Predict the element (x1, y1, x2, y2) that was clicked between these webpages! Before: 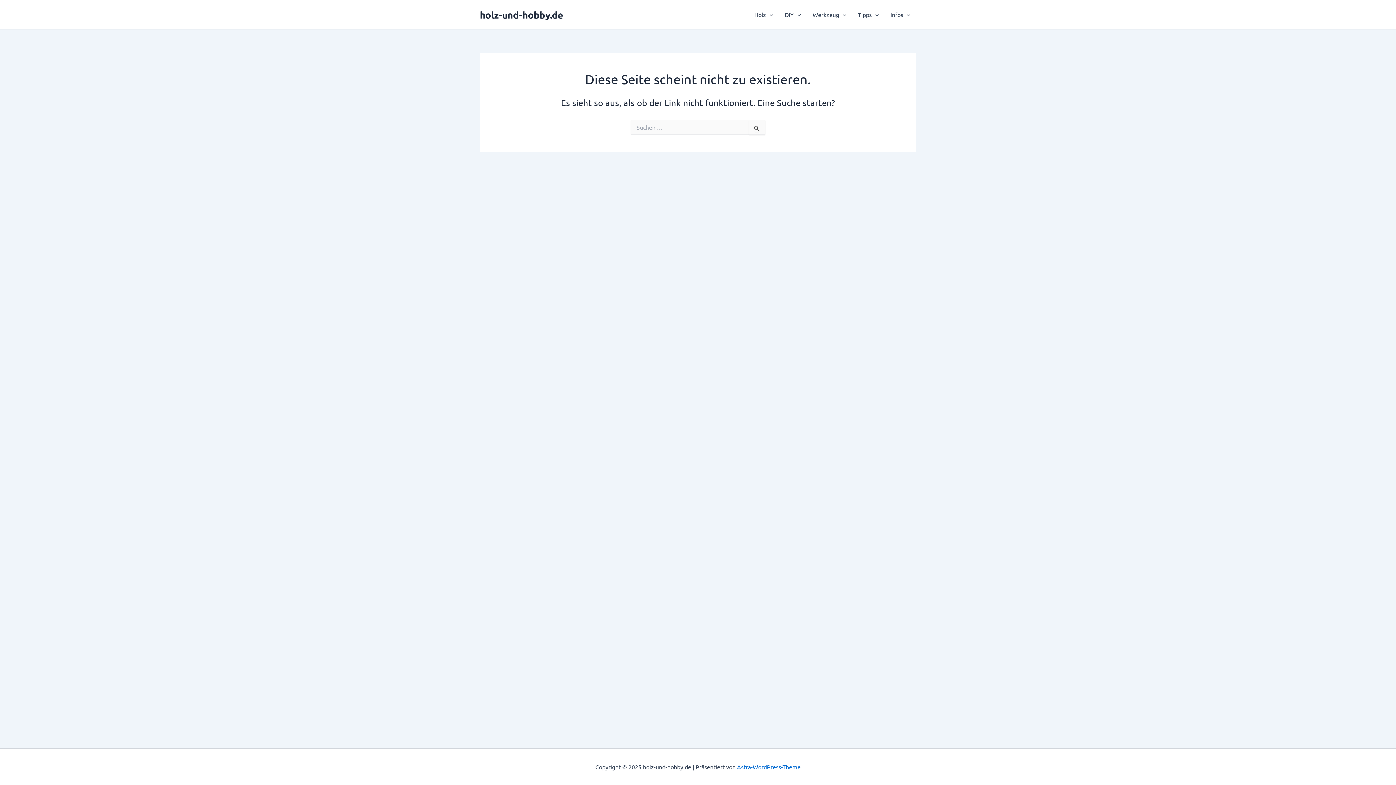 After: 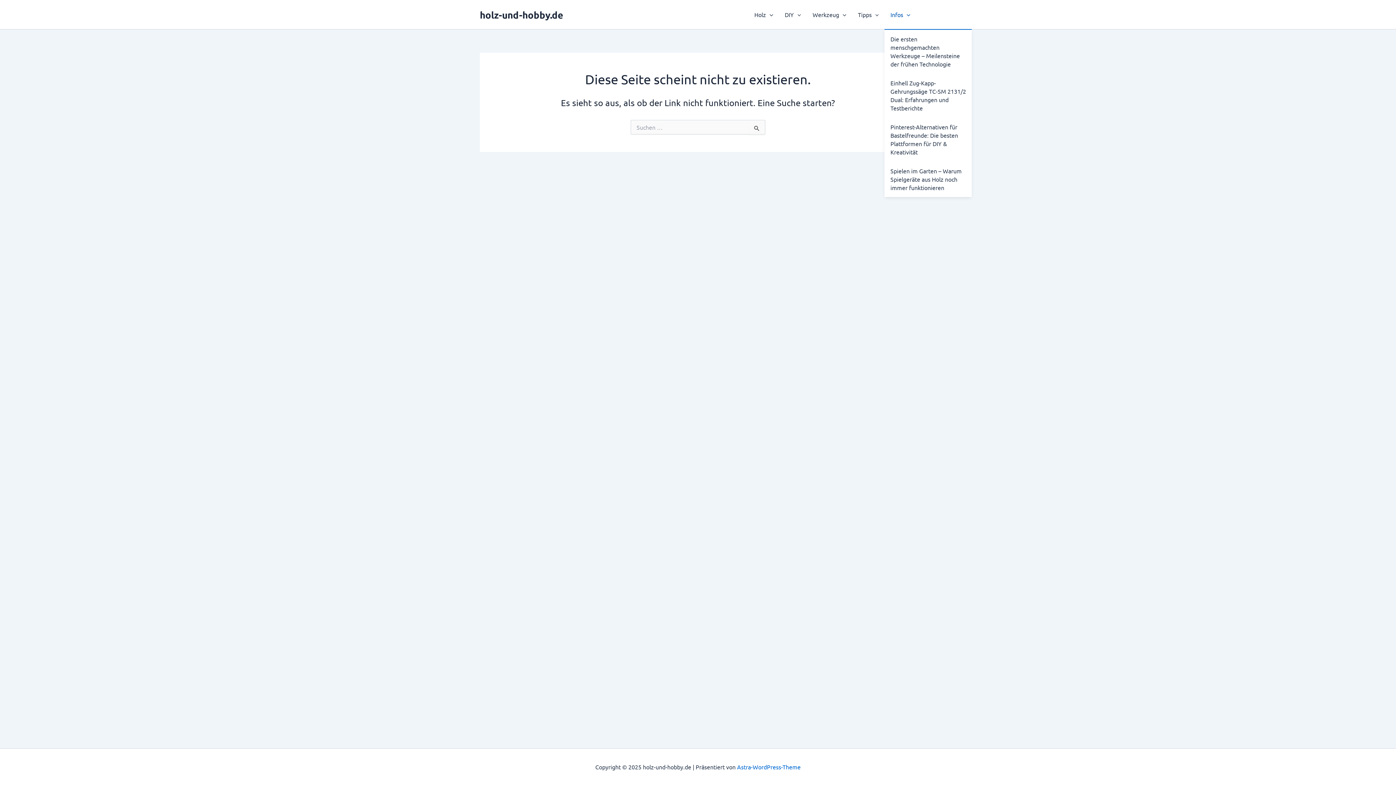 Action: bbox: (884, 0, 916, 29) label: Infos